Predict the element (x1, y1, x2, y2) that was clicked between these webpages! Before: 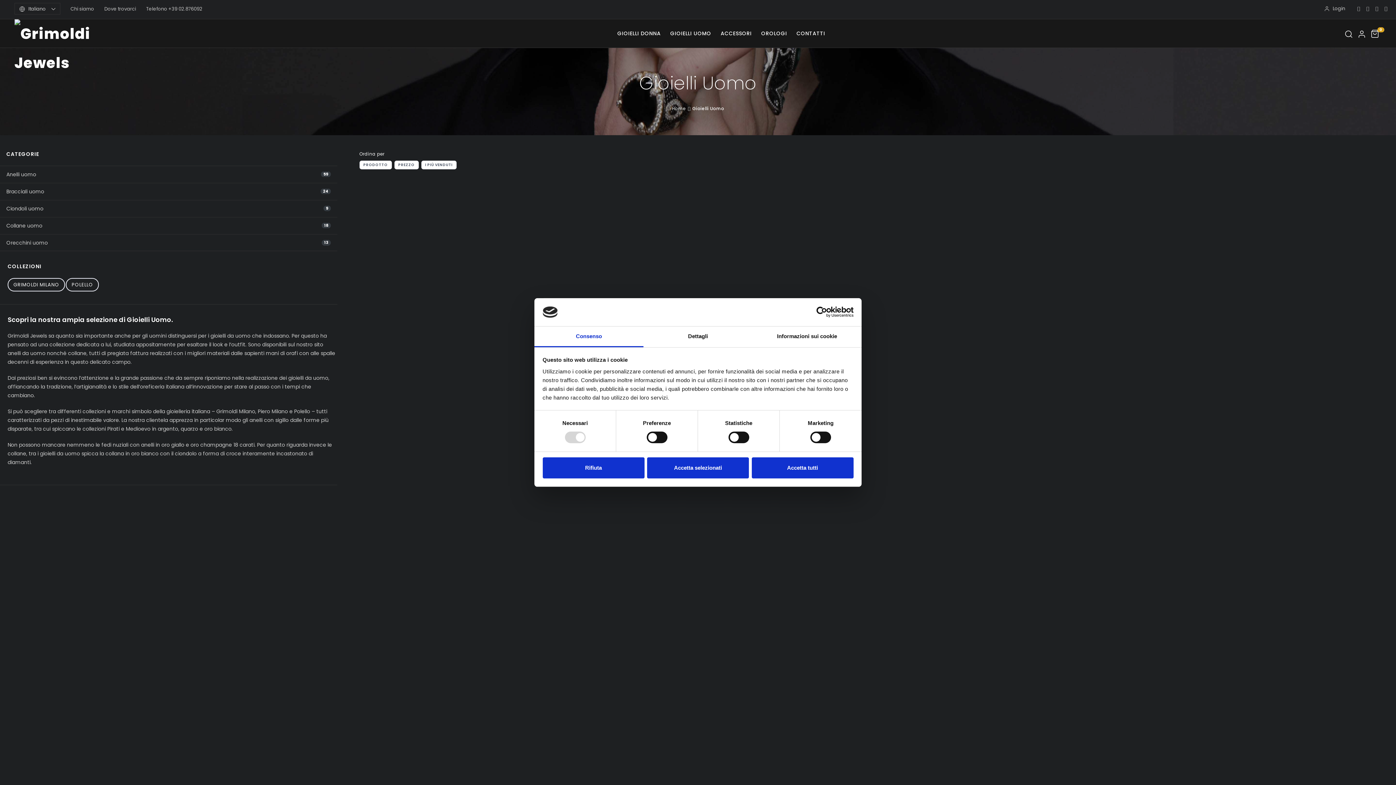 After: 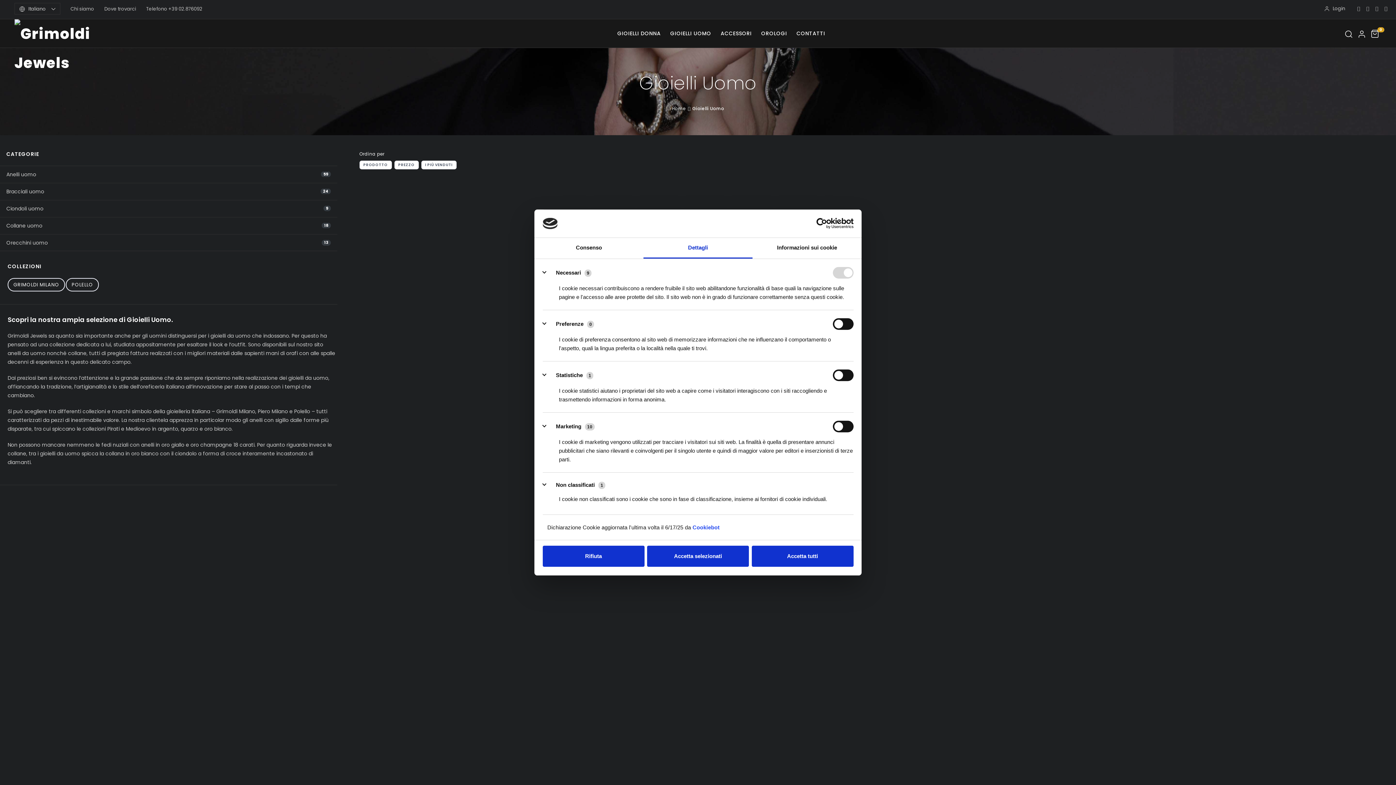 Action: bbox: (643, 326, 752, 347) label: Dettagli